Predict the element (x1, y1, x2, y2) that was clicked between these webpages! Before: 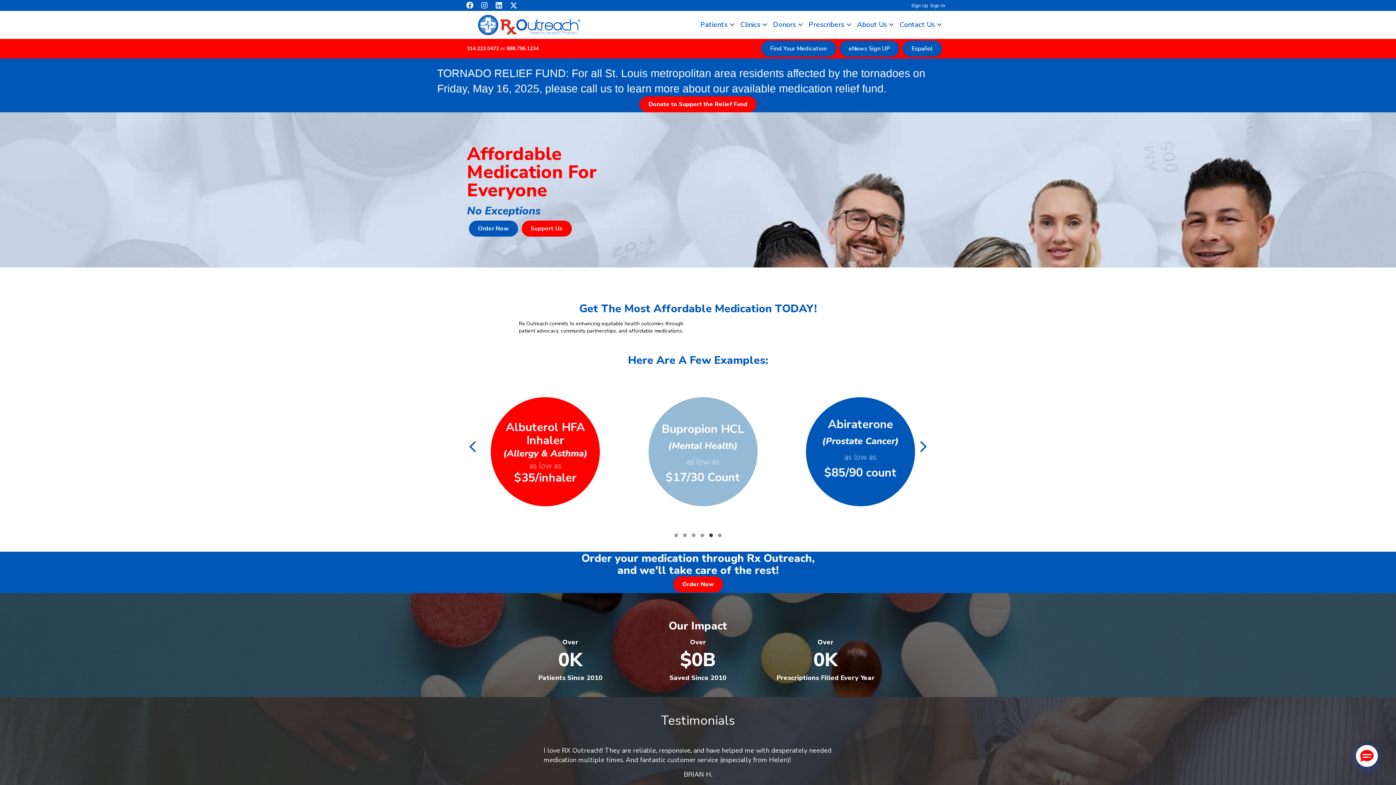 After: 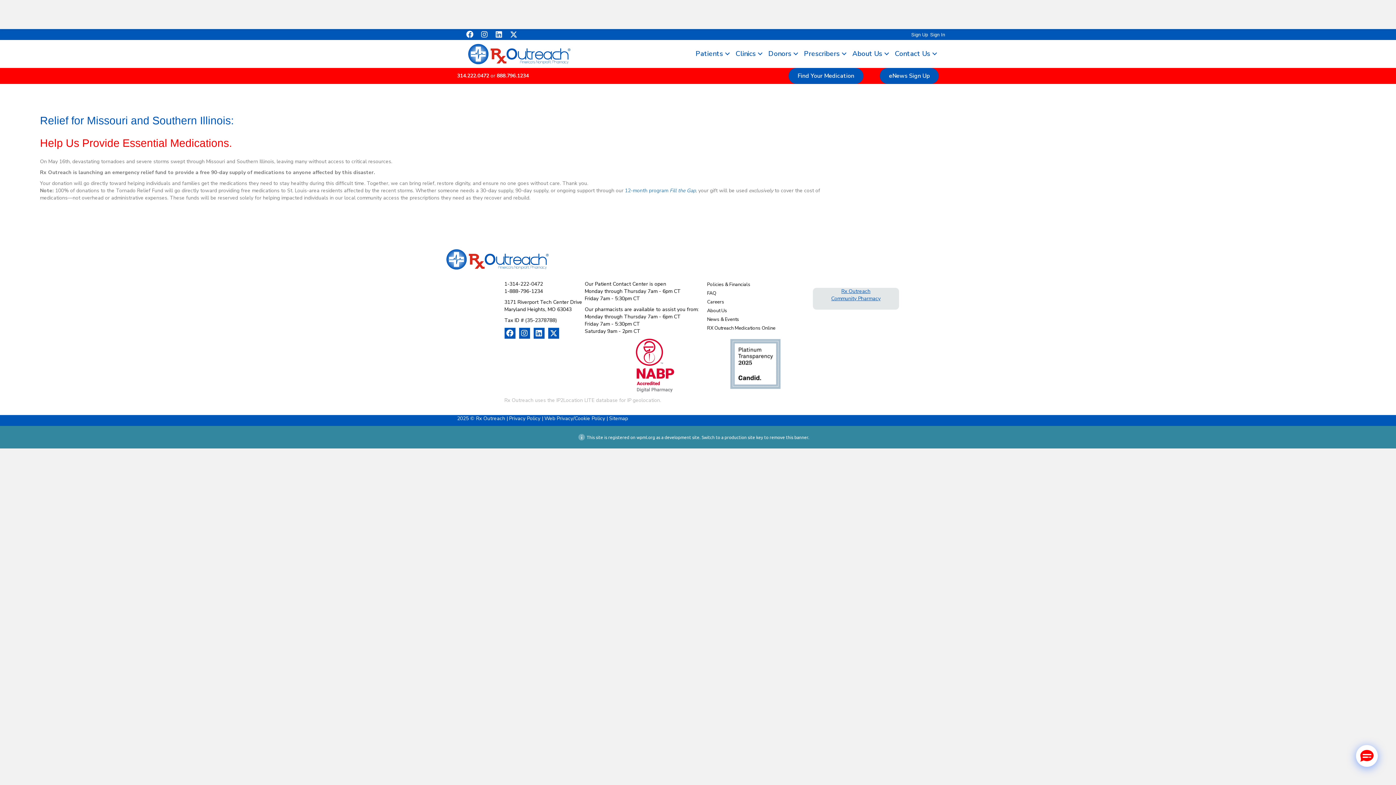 Action: label: Donate to Support the Relief Fund bbox: (639, 96, 756, 112)